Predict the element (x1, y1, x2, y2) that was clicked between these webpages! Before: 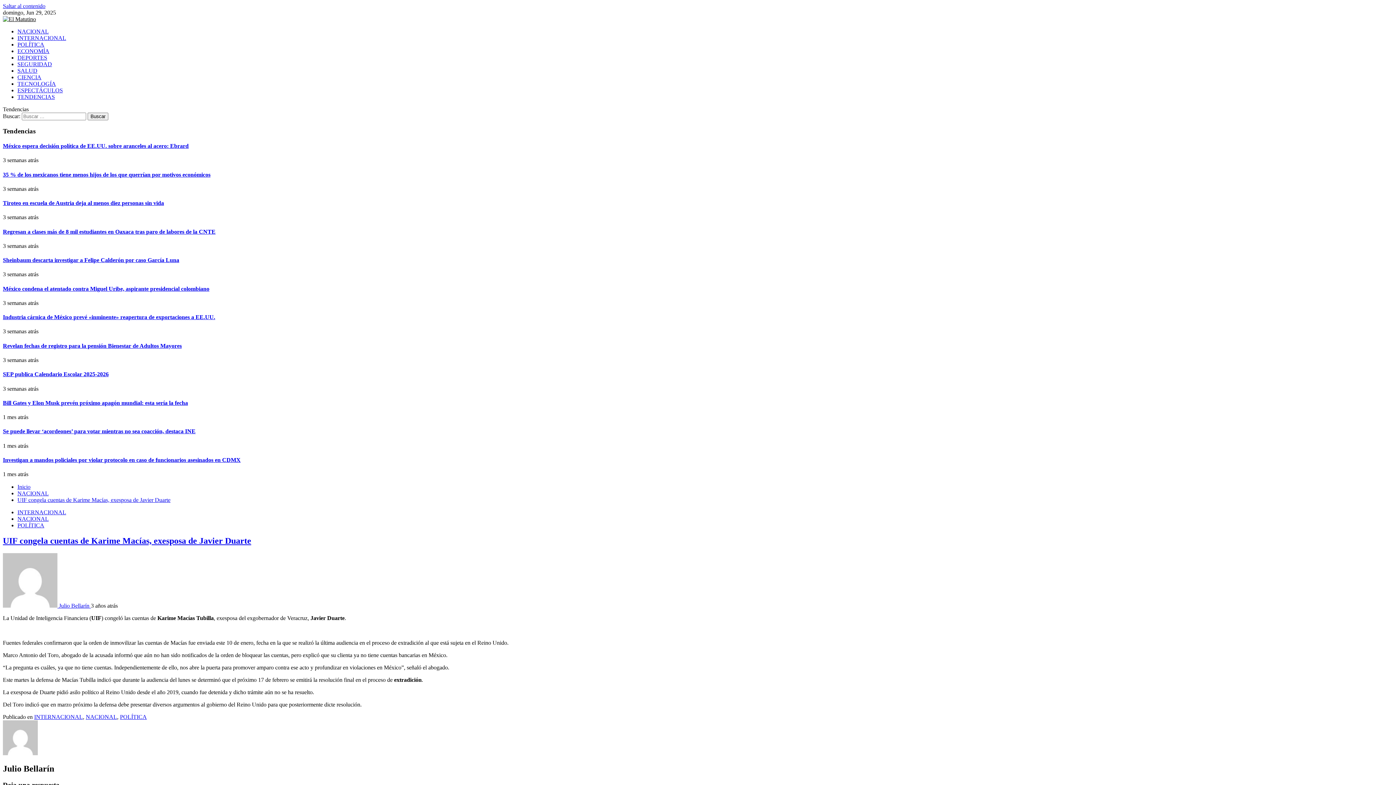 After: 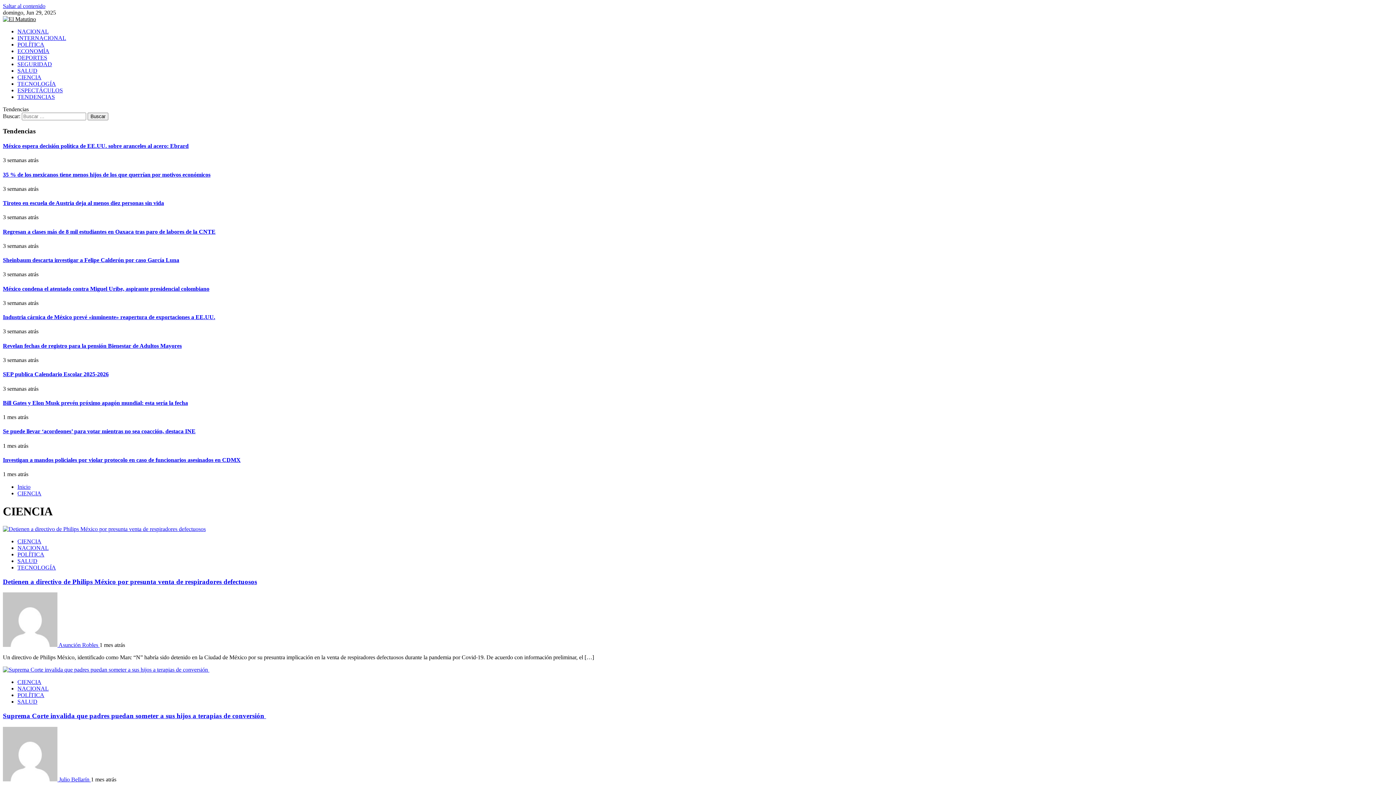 Action: label: CIENCIA bbox: (17, 74, 41, 80)